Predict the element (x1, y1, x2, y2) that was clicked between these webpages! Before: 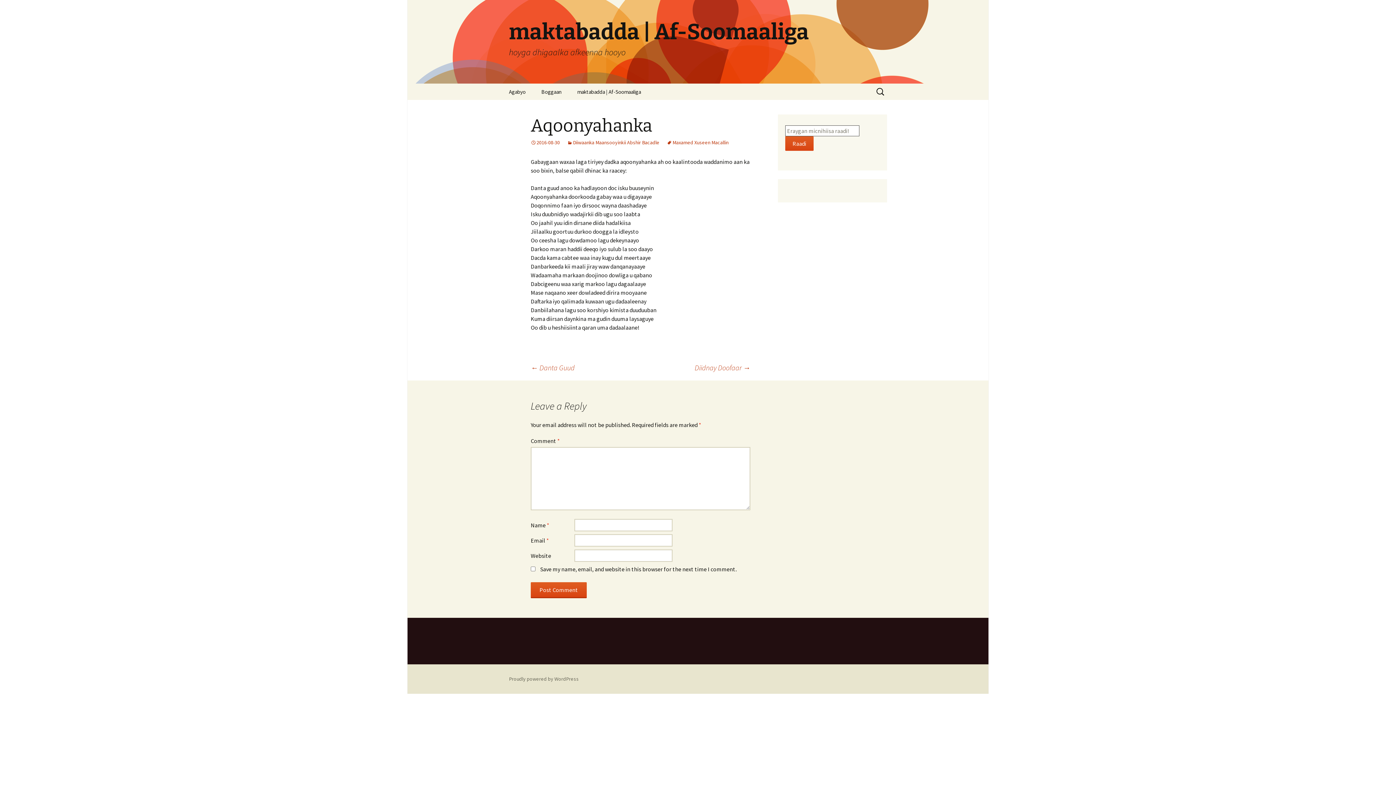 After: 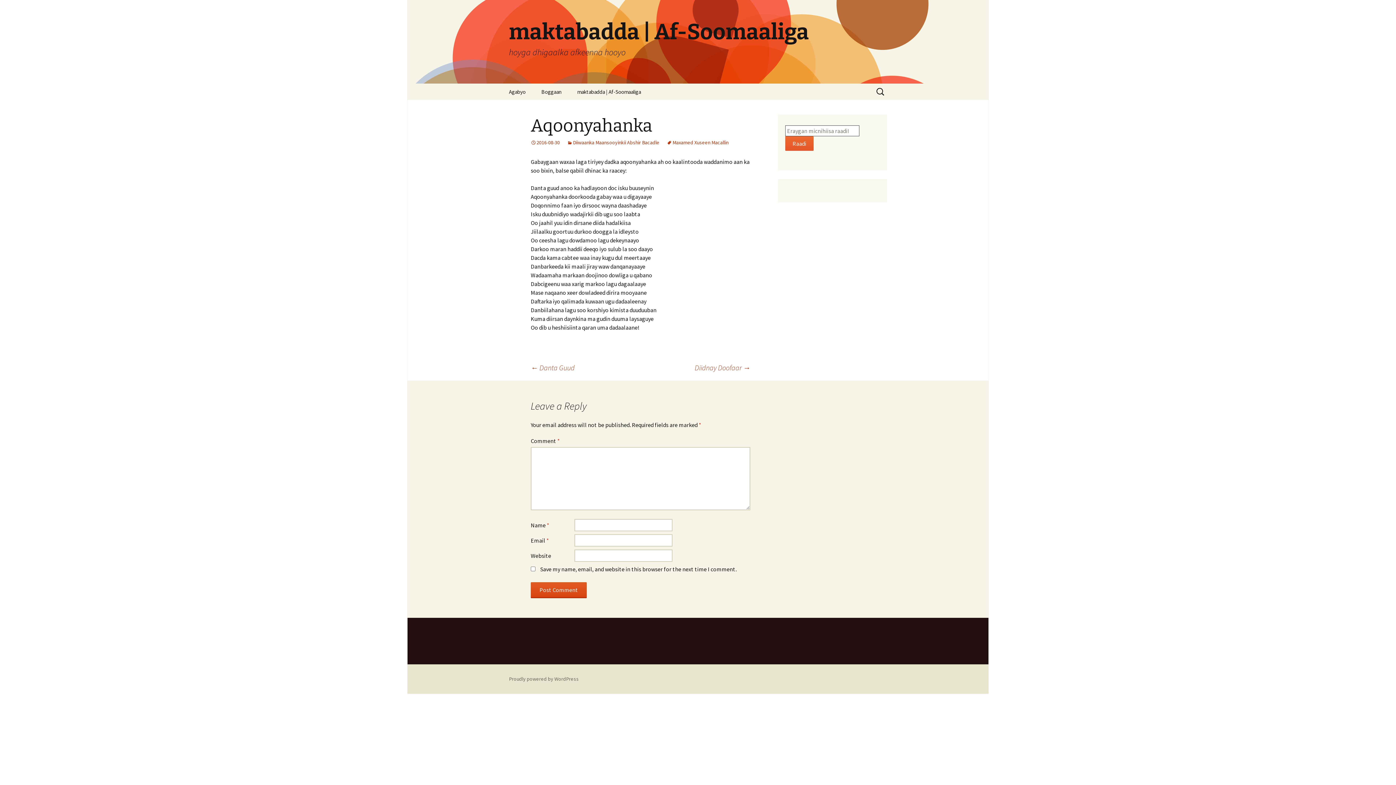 Action: label: Raadi bbox: (785, 136, 813, 150)